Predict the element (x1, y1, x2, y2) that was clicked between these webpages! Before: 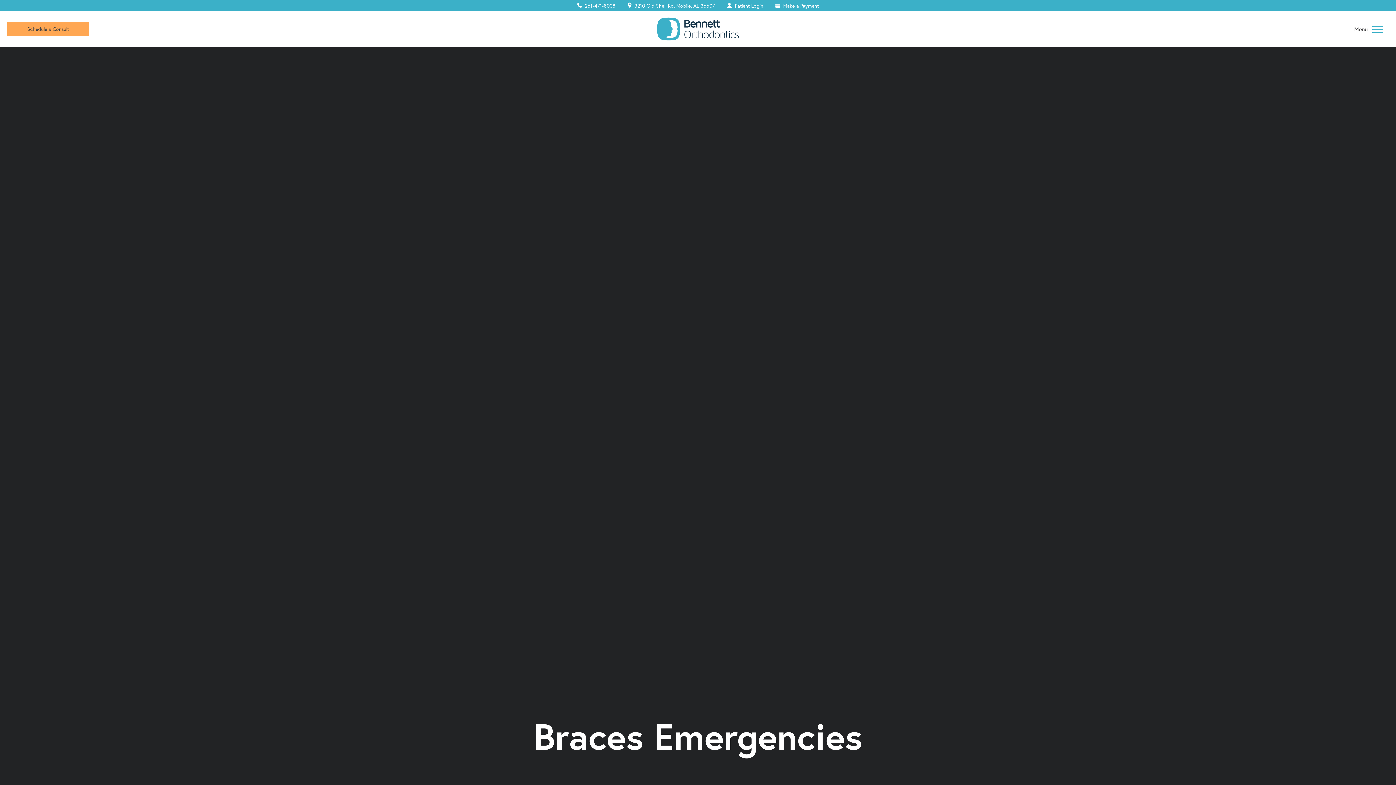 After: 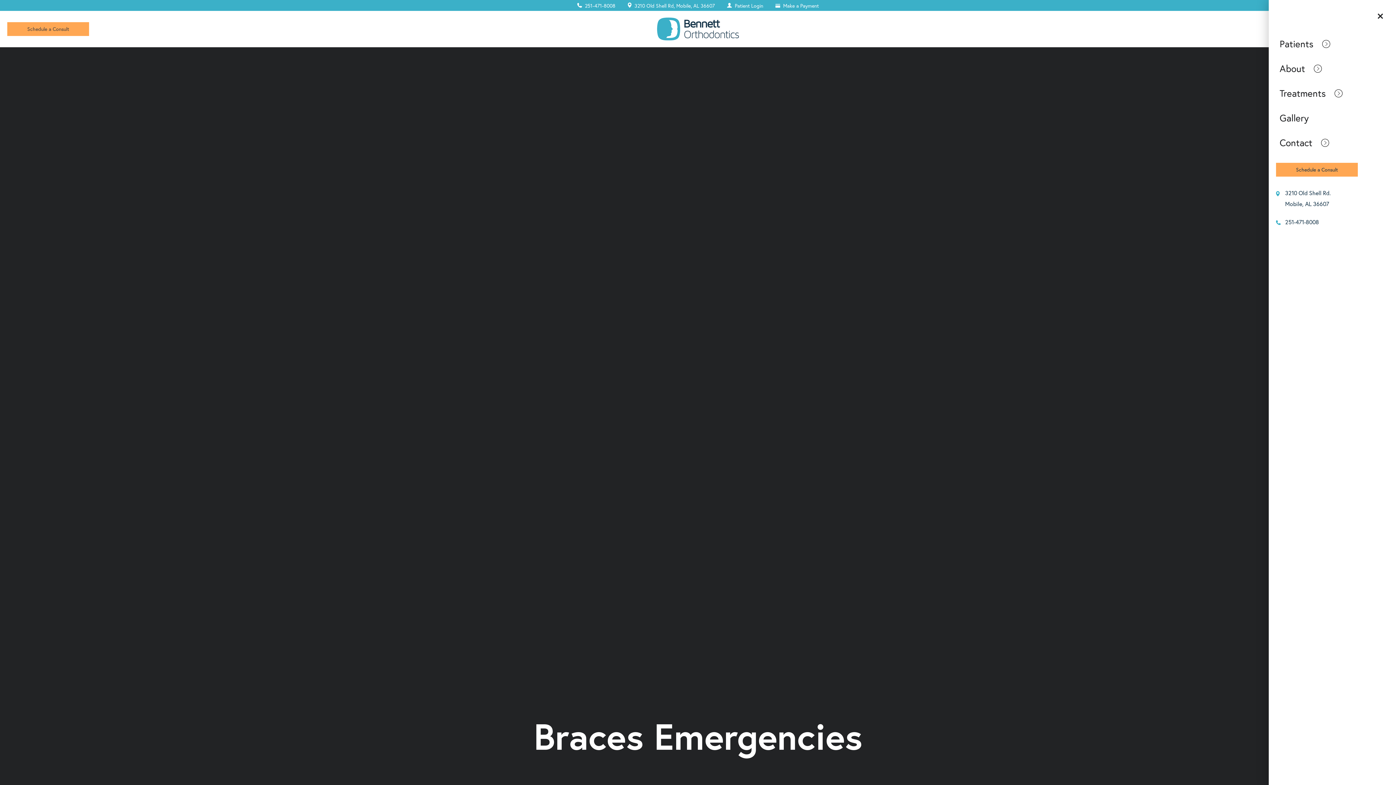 Action: bbox: (1360, 10, 1396, 47)